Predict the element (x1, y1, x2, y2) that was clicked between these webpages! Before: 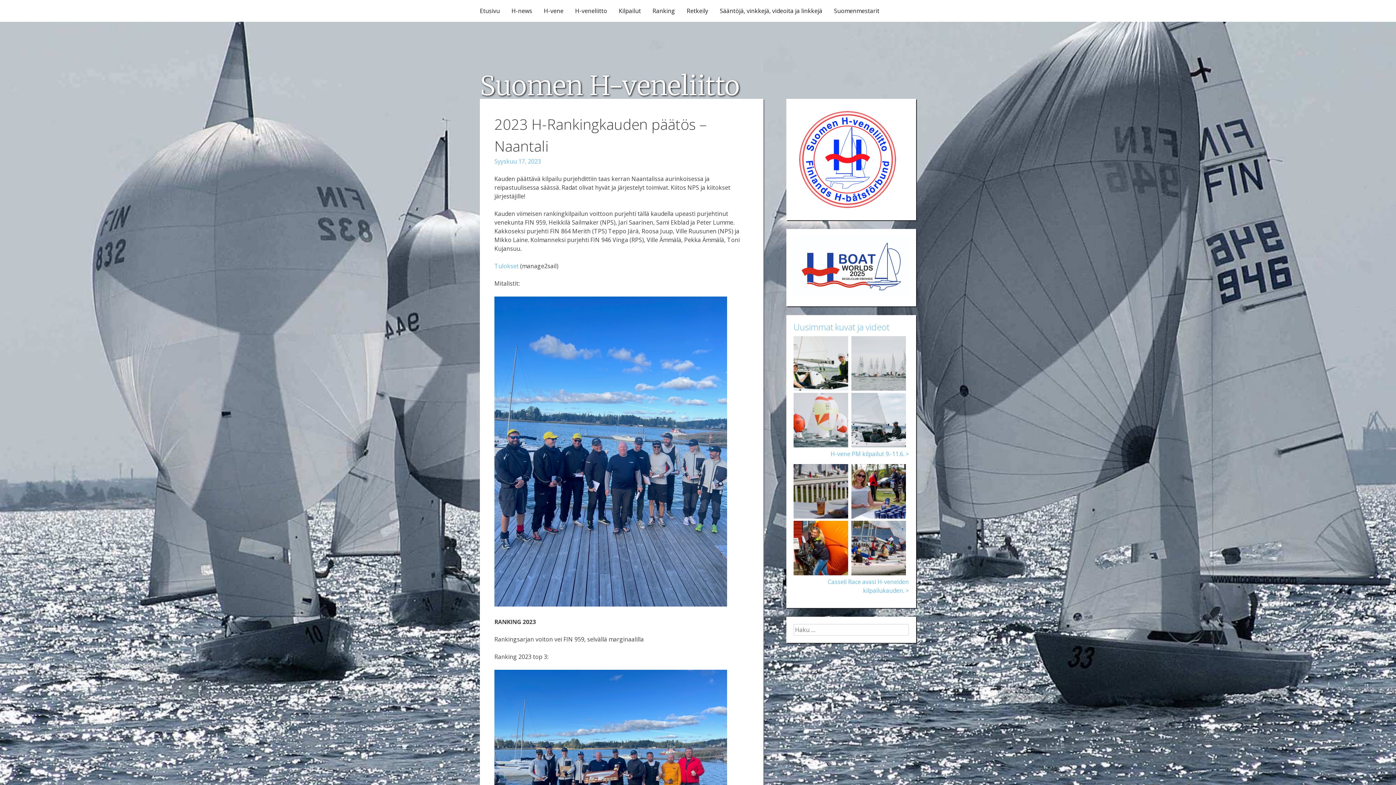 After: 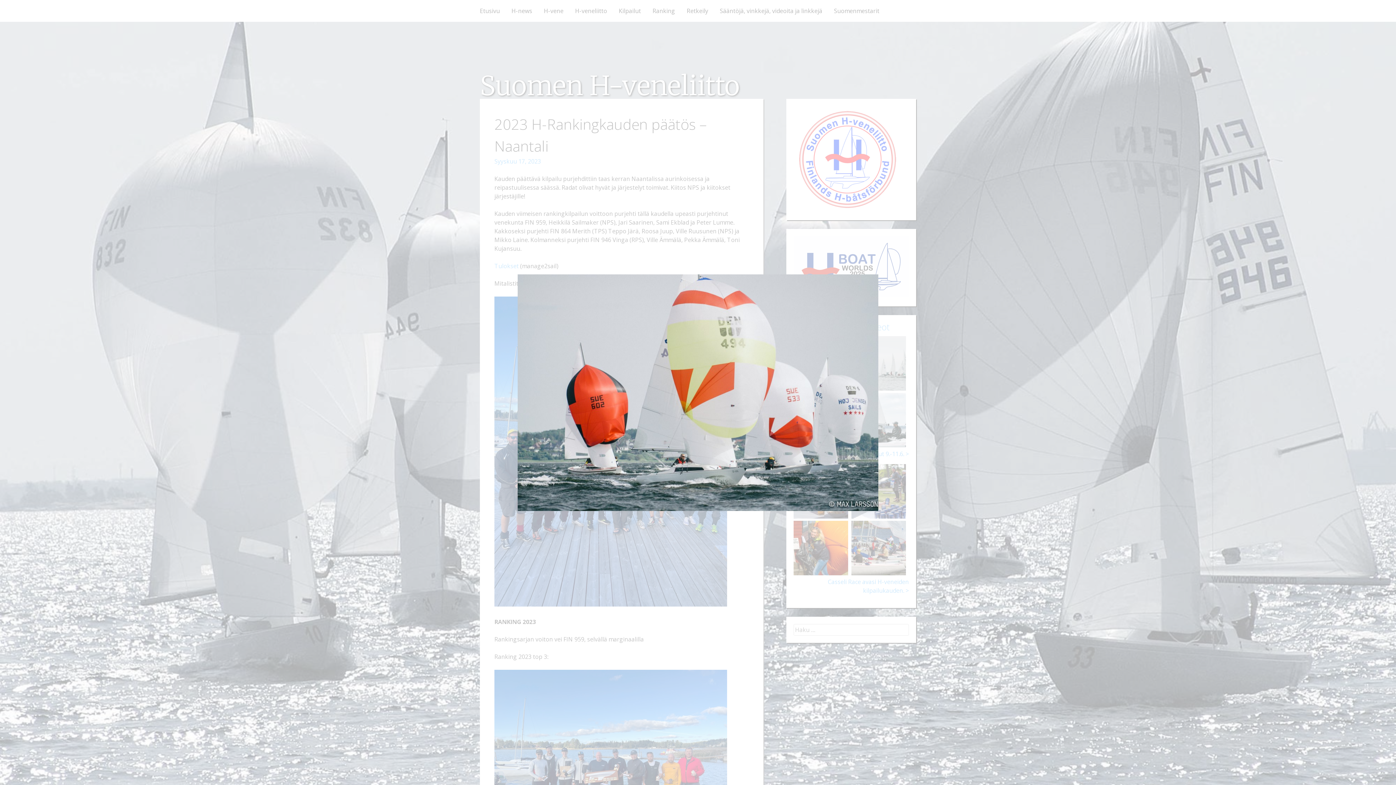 Action: bbox: (793, 393, 851, 449)